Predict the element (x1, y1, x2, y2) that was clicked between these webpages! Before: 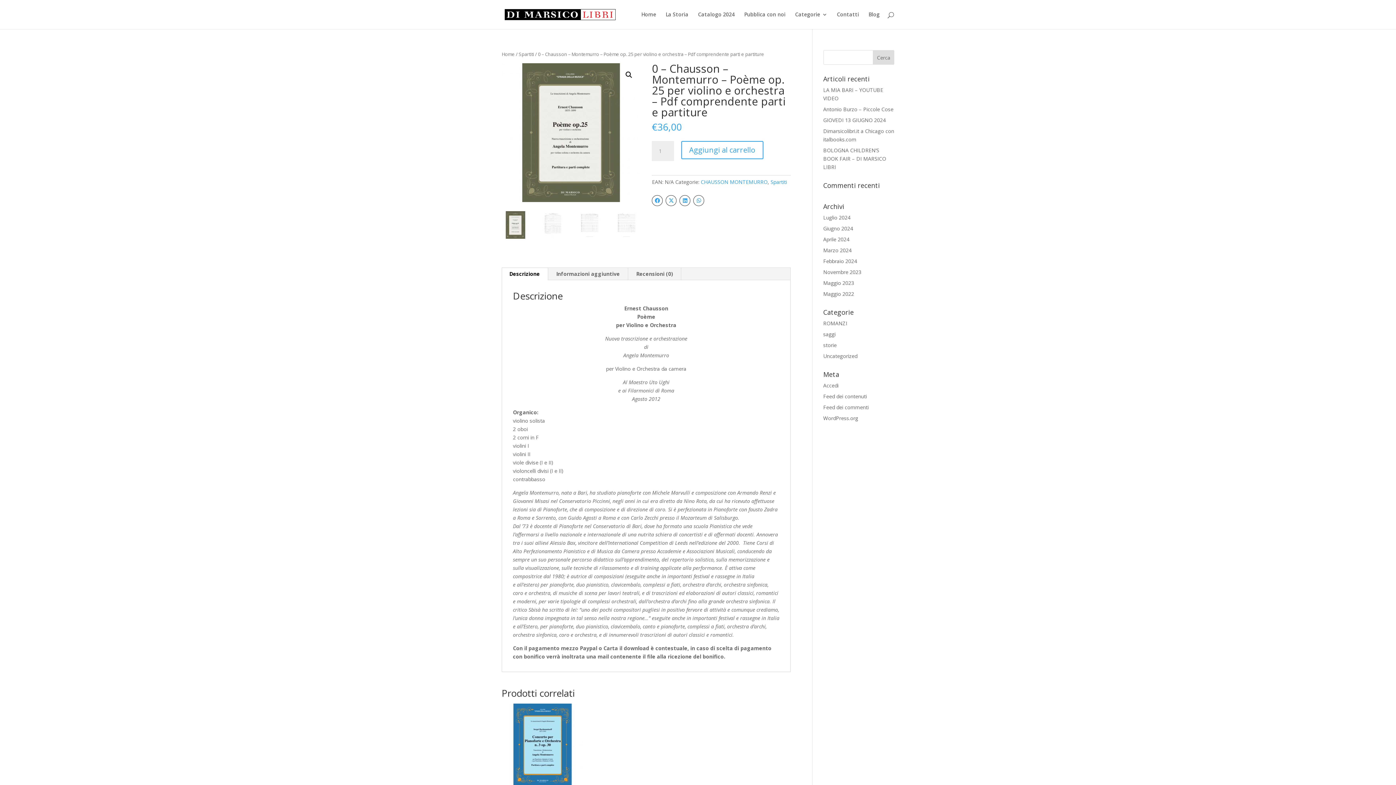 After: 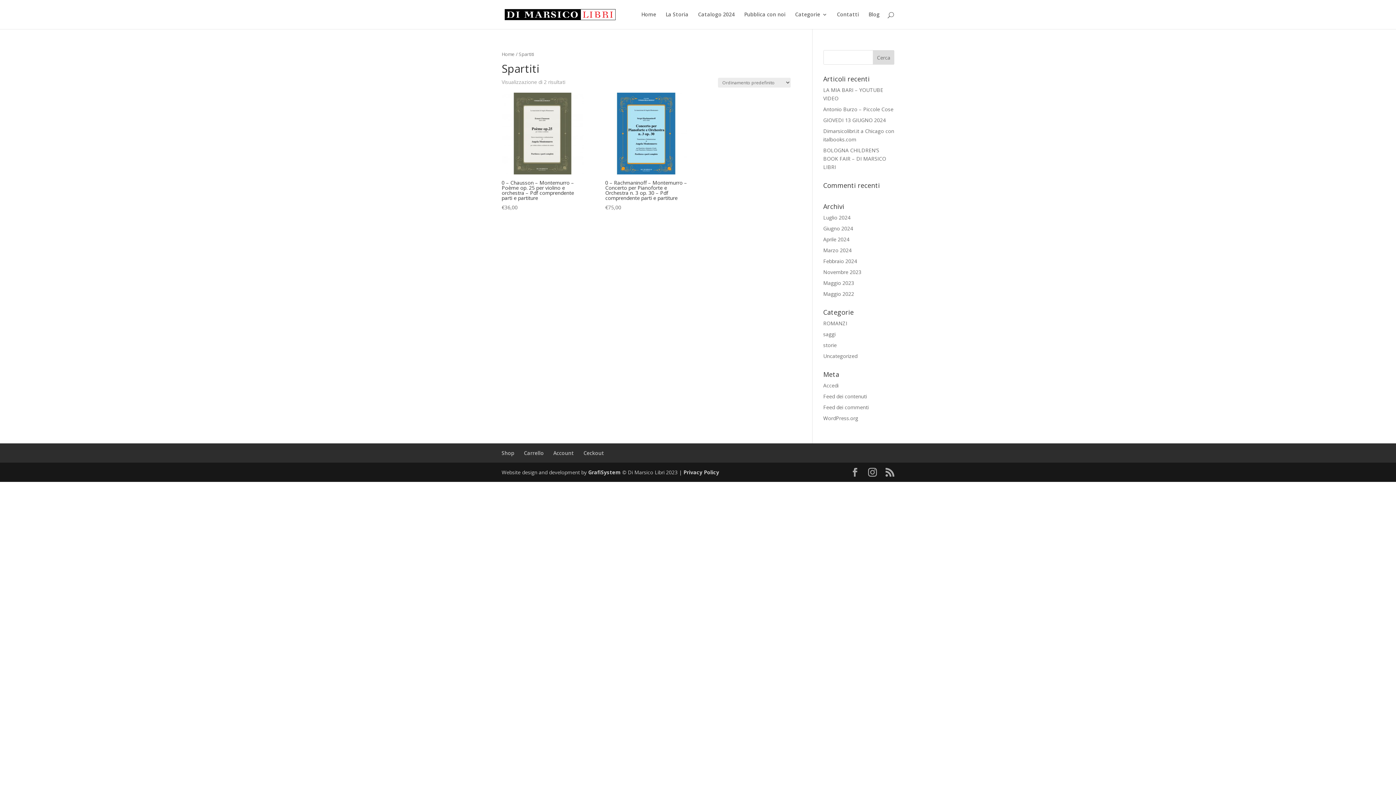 Action: bbox: (770, 178, 787, 185) label: Spartiti